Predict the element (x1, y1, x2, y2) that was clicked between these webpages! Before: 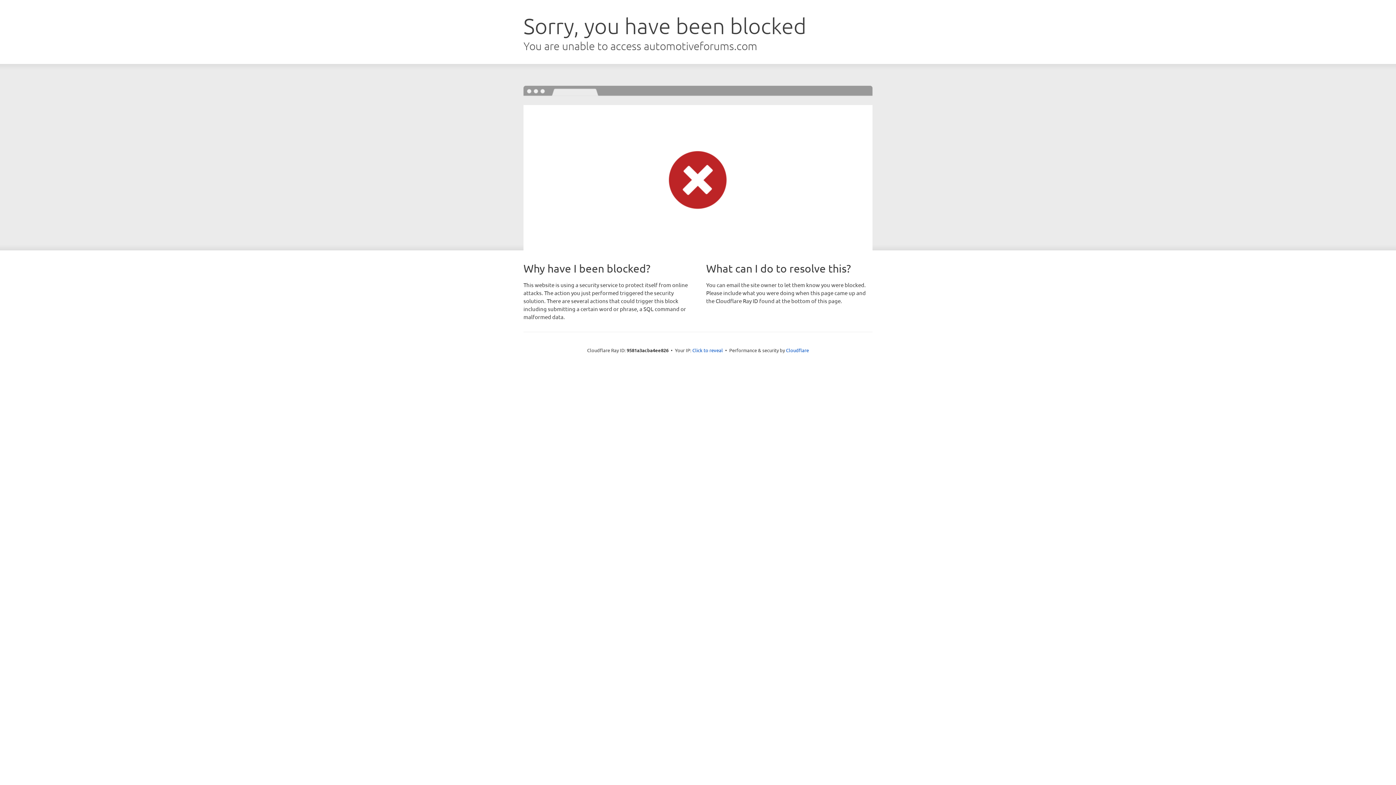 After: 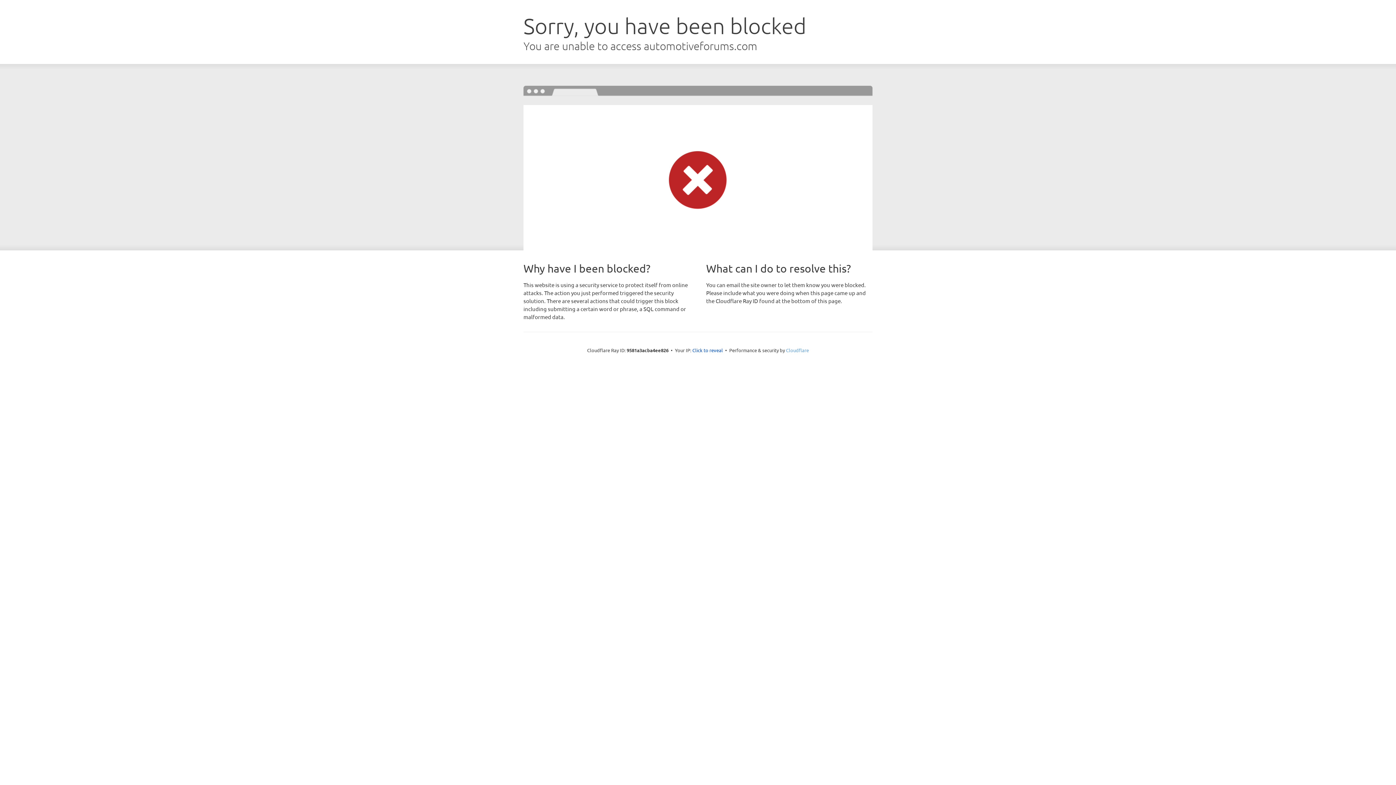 Action: label: Cloudflare bbox: (786, 347, 809, 353)